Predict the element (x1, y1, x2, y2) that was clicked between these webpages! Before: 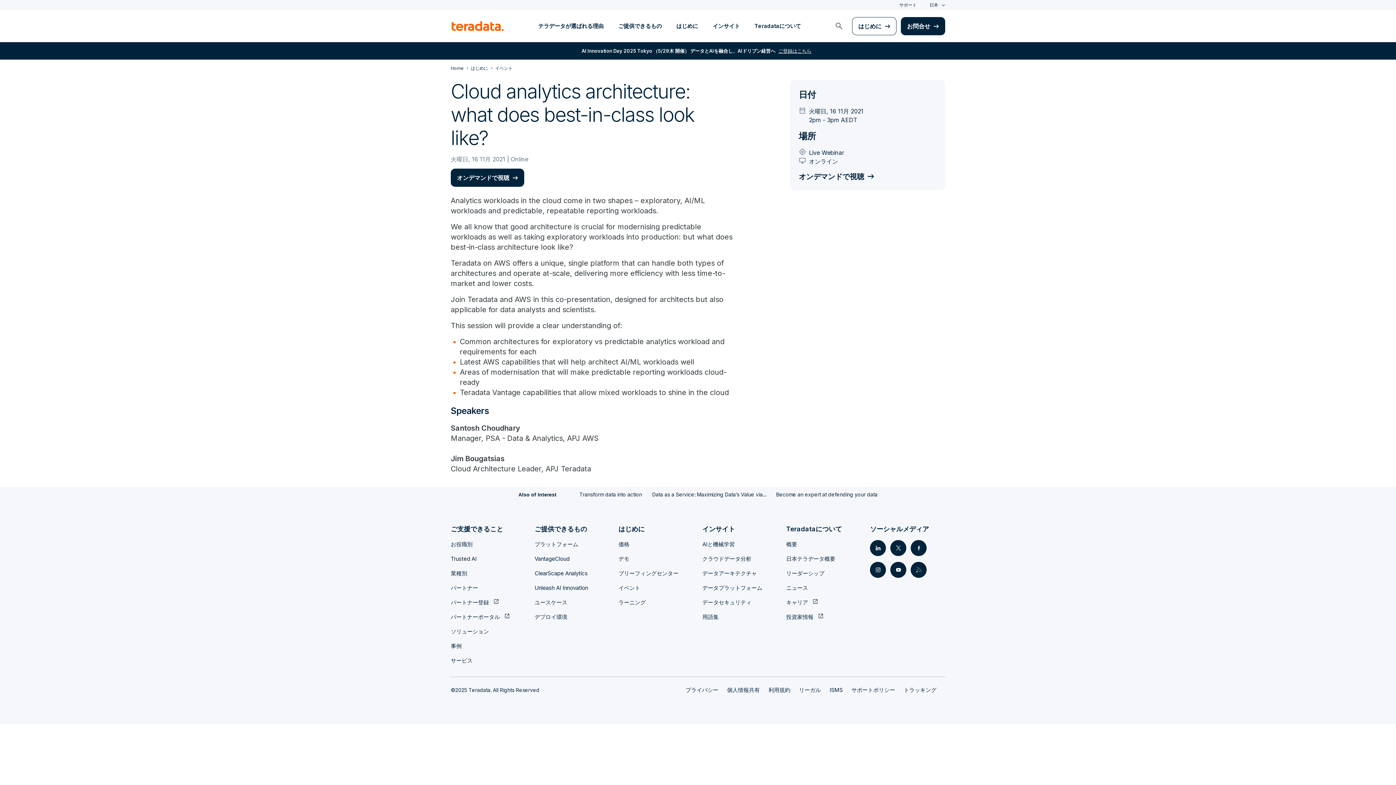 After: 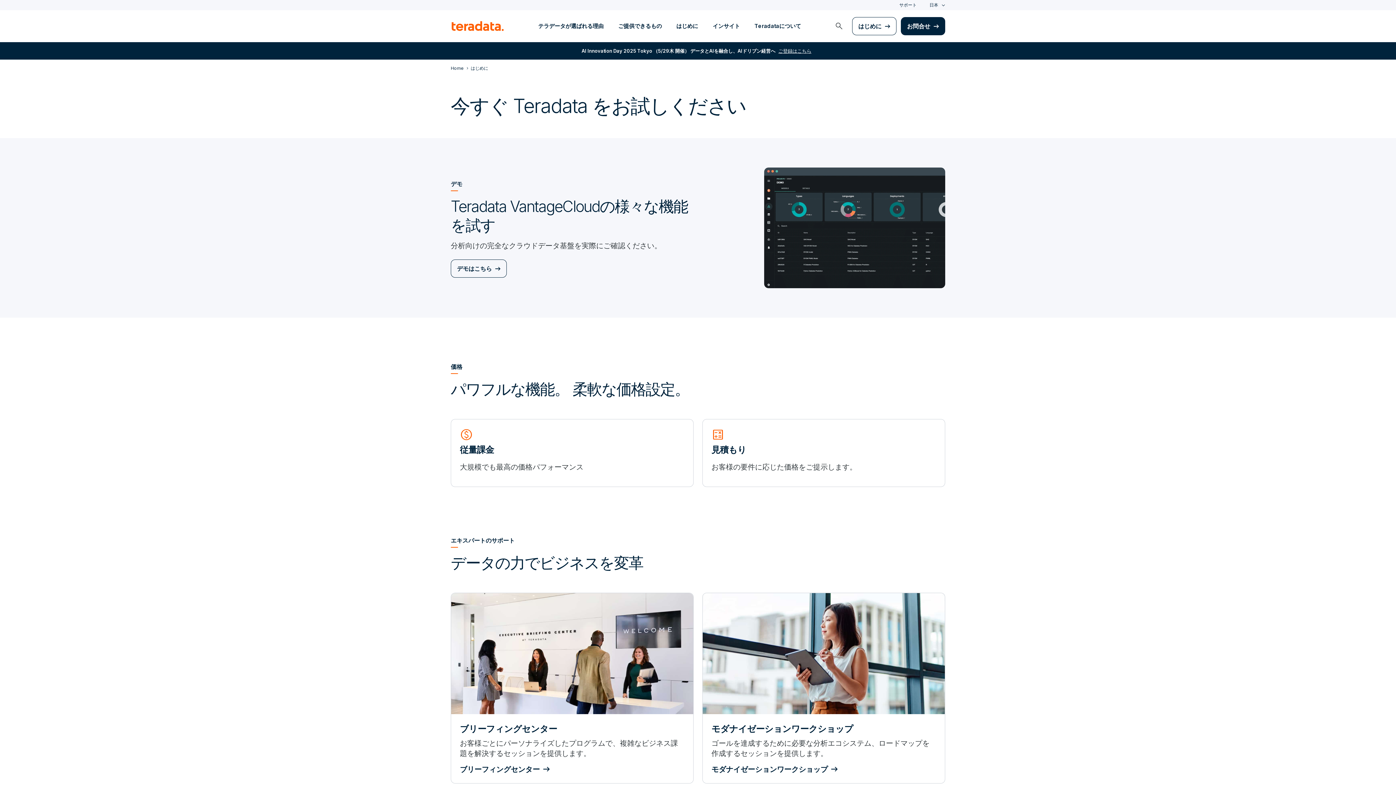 Action: bbox: (669, 21, 705, 30) label: はじめに